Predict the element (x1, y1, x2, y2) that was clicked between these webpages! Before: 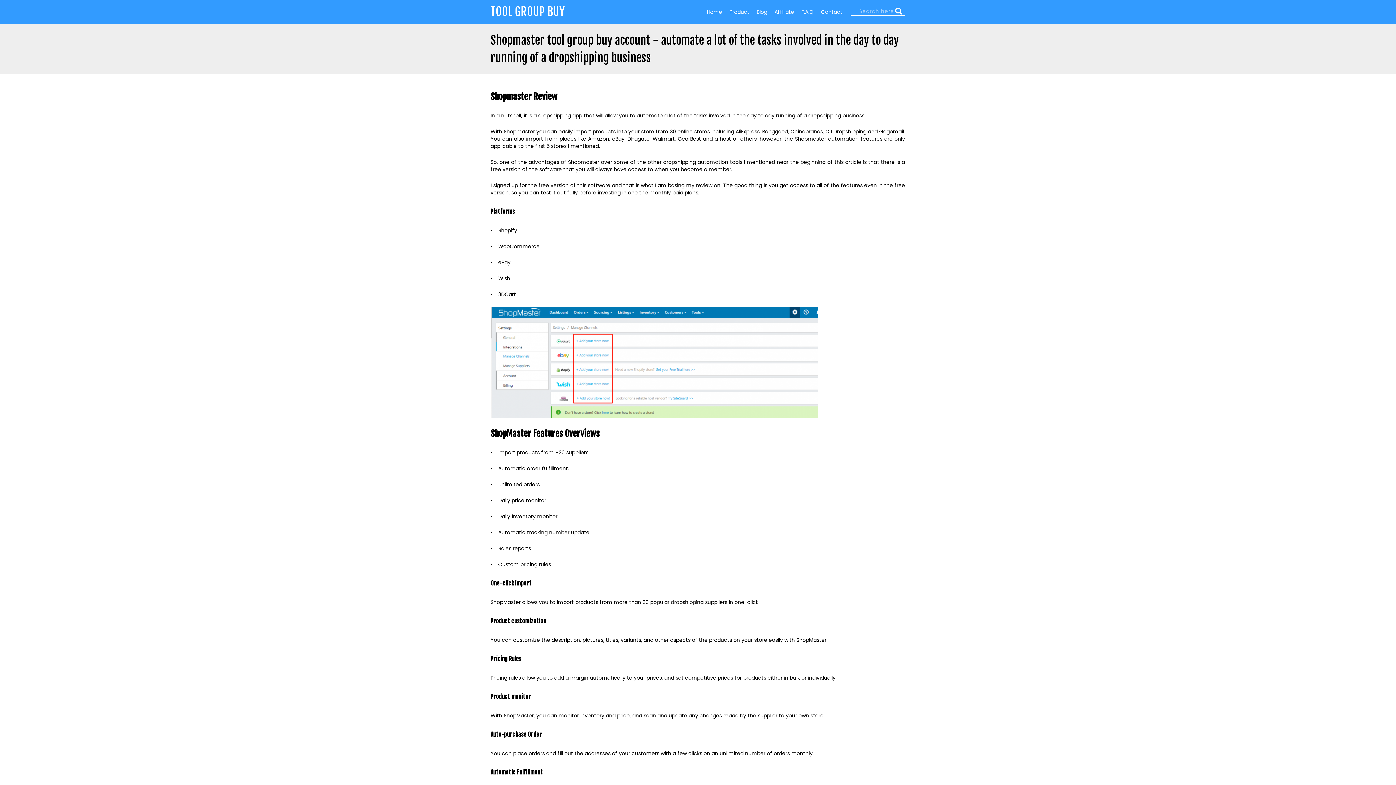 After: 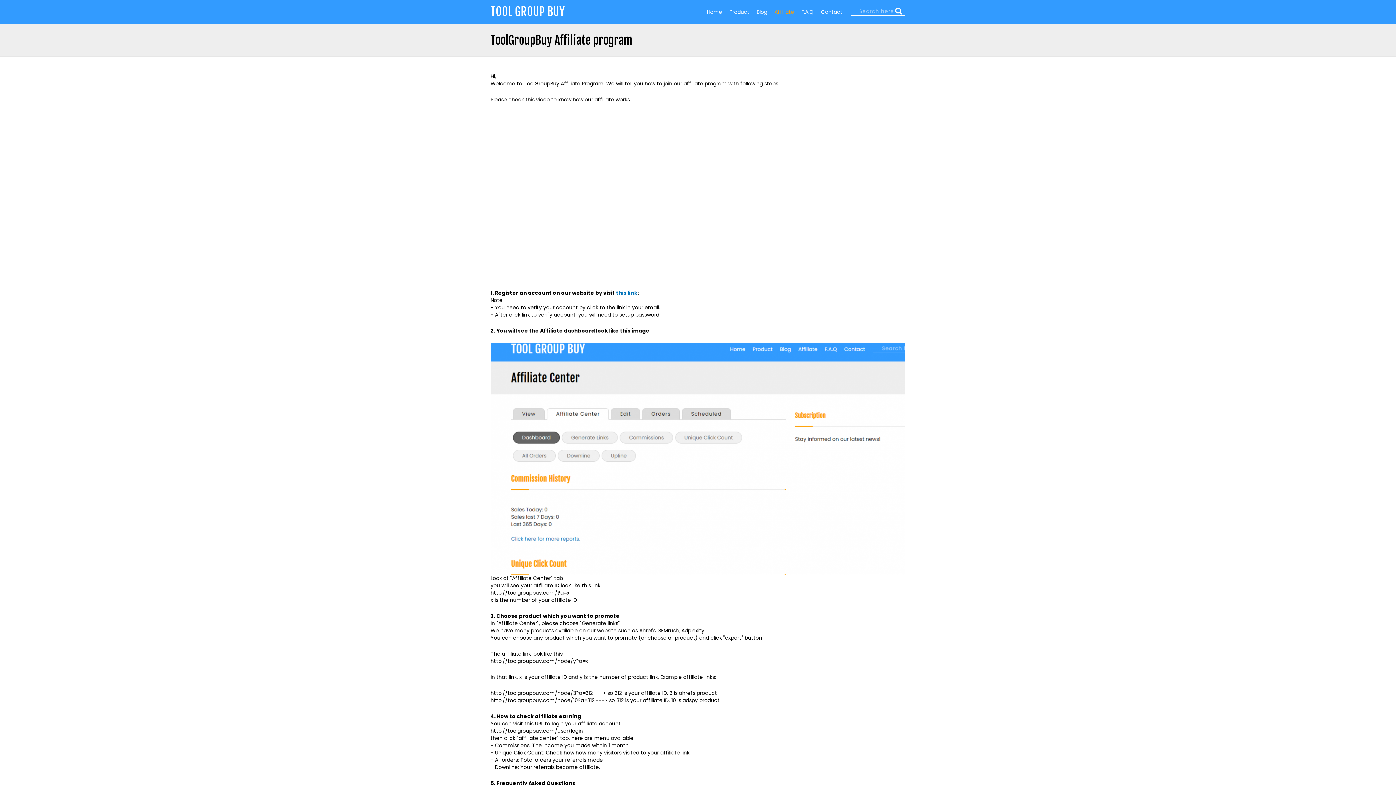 Action: bbox: (771, 0, 798, 24) label: Affiliate